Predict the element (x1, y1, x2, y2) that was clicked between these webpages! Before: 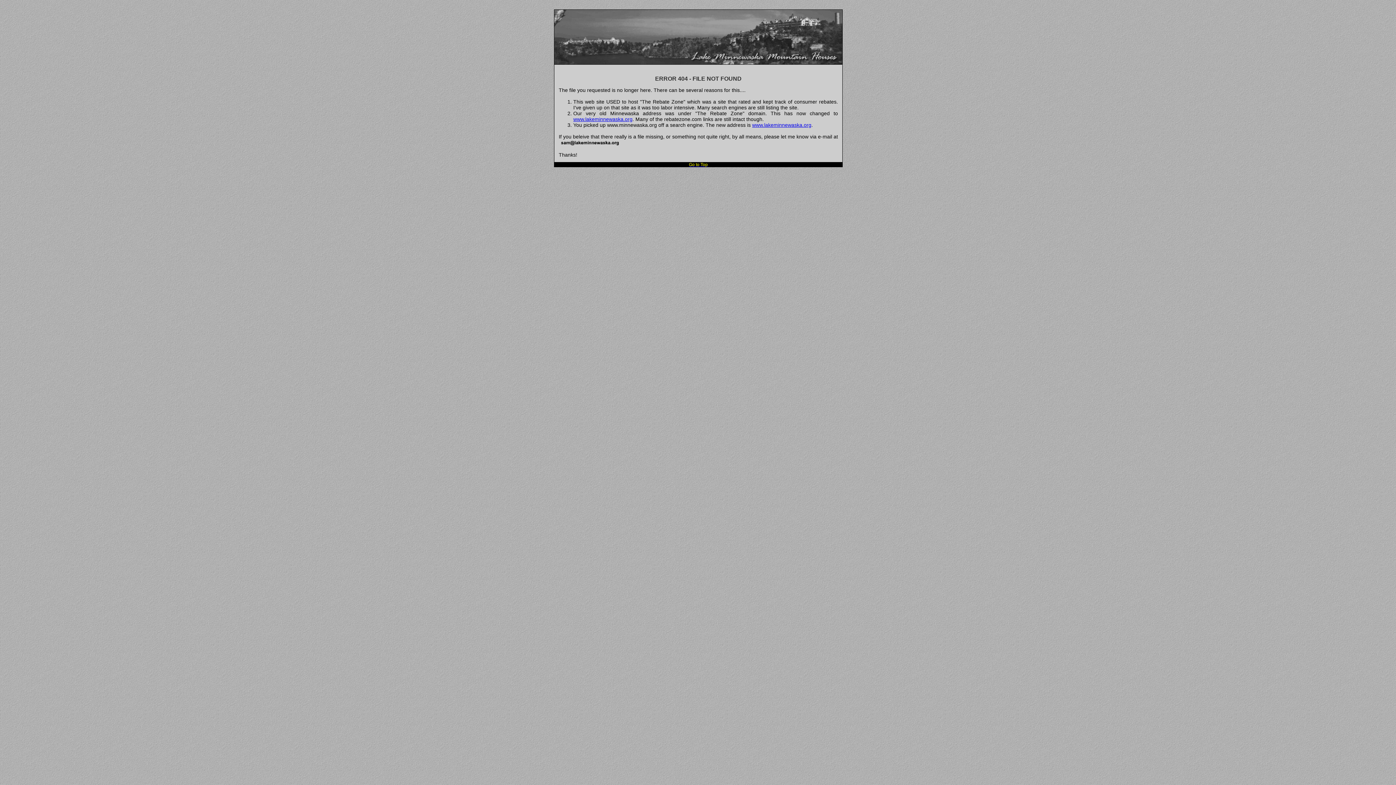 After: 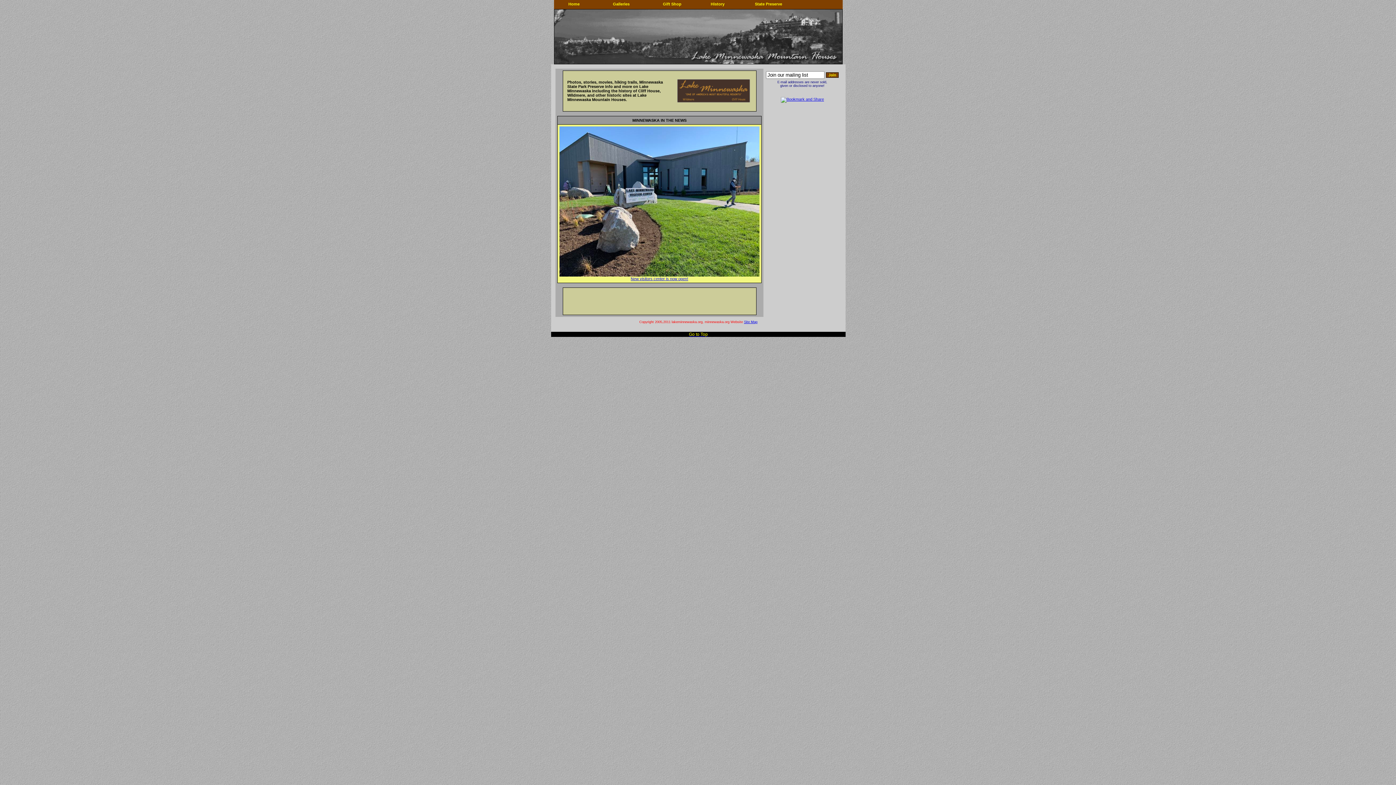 Action: bbox: (573, 116, 632, 122) label: www.lakeminnewaska.org